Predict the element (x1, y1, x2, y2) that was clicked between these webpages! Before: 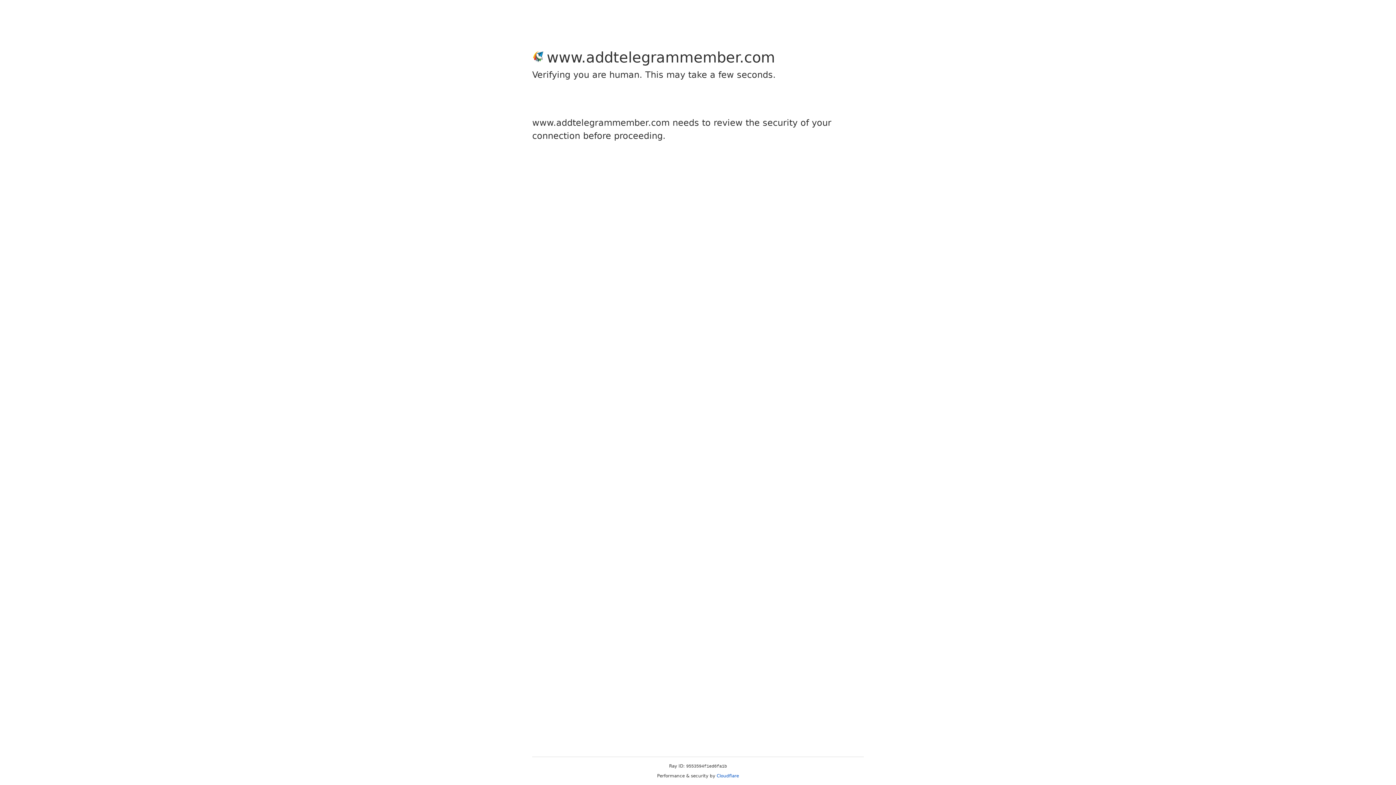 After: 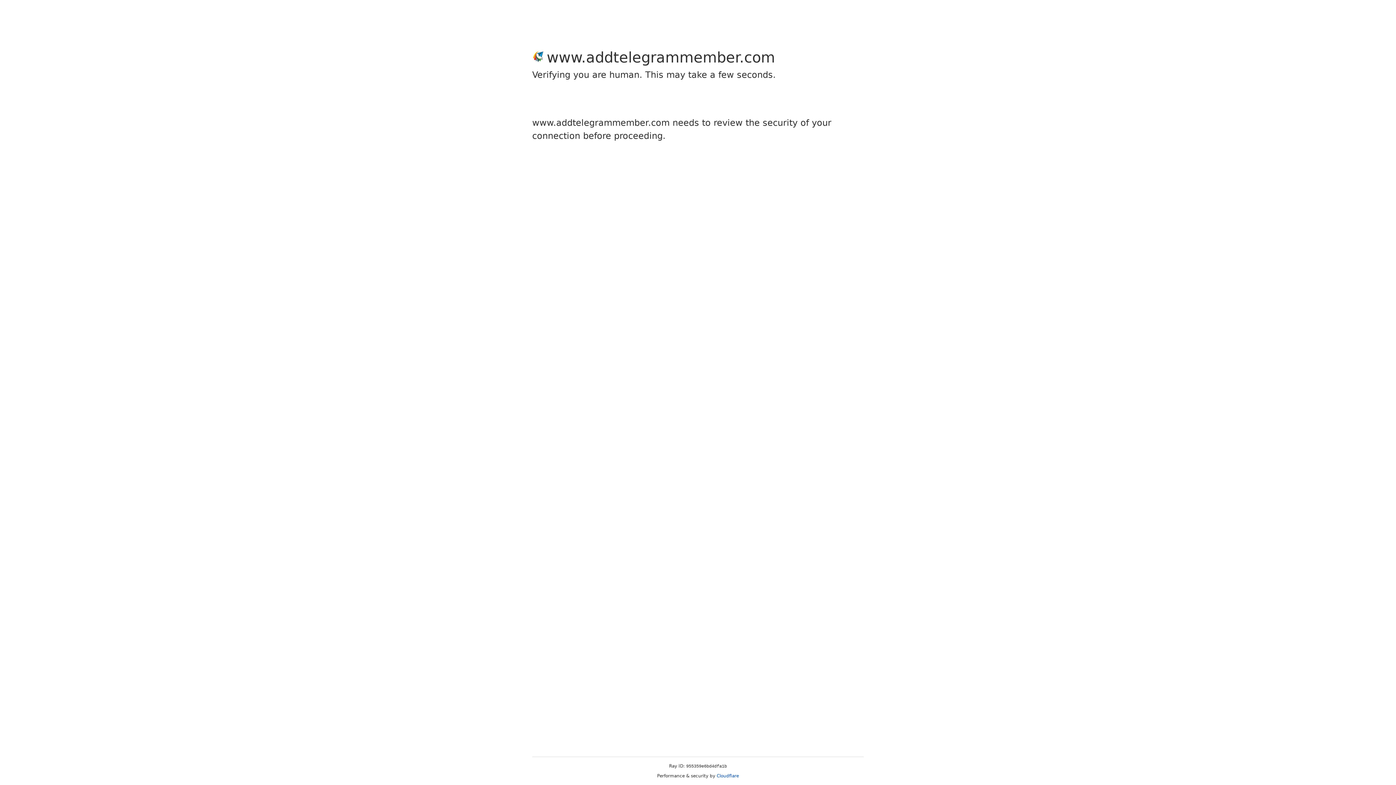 Action: bbox: (716, 773, 739, 778) label: Cloudflare